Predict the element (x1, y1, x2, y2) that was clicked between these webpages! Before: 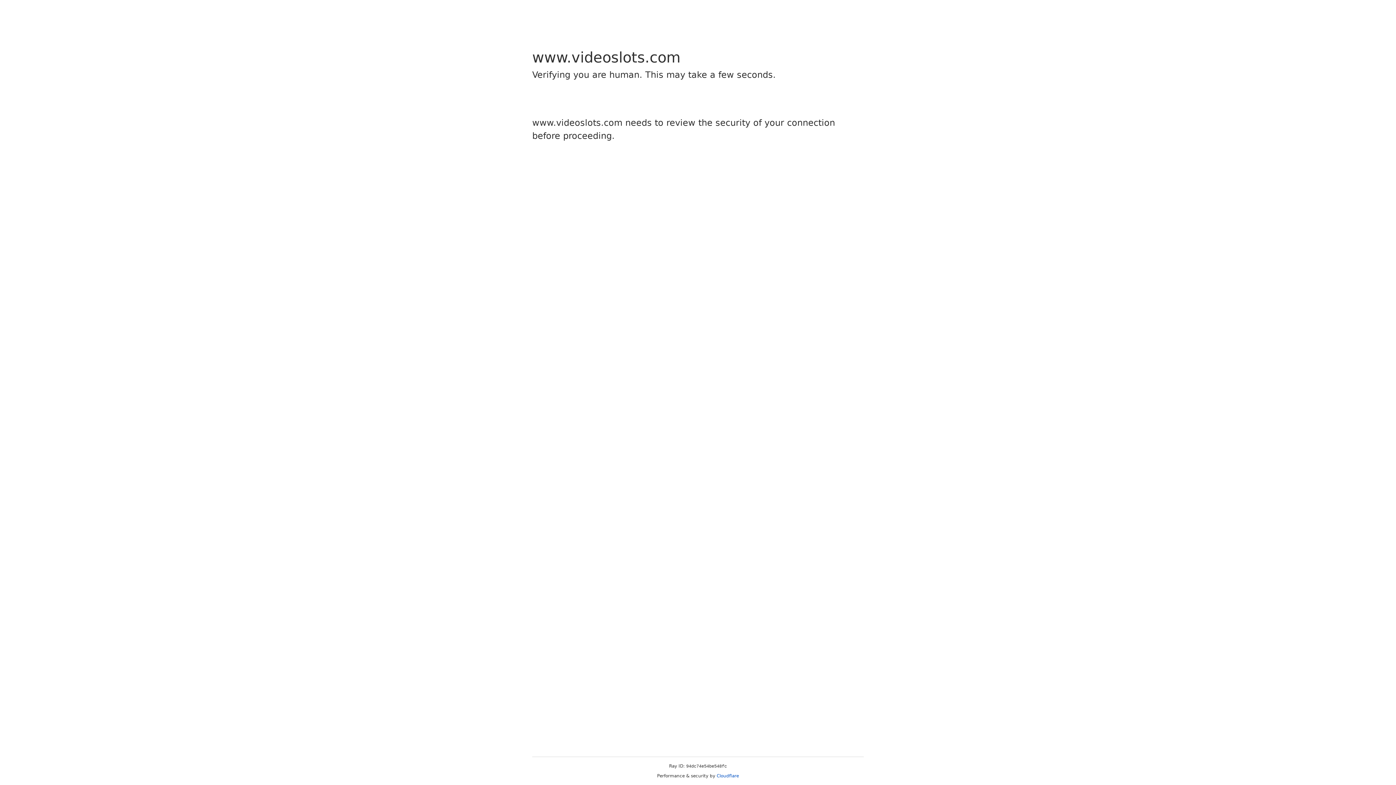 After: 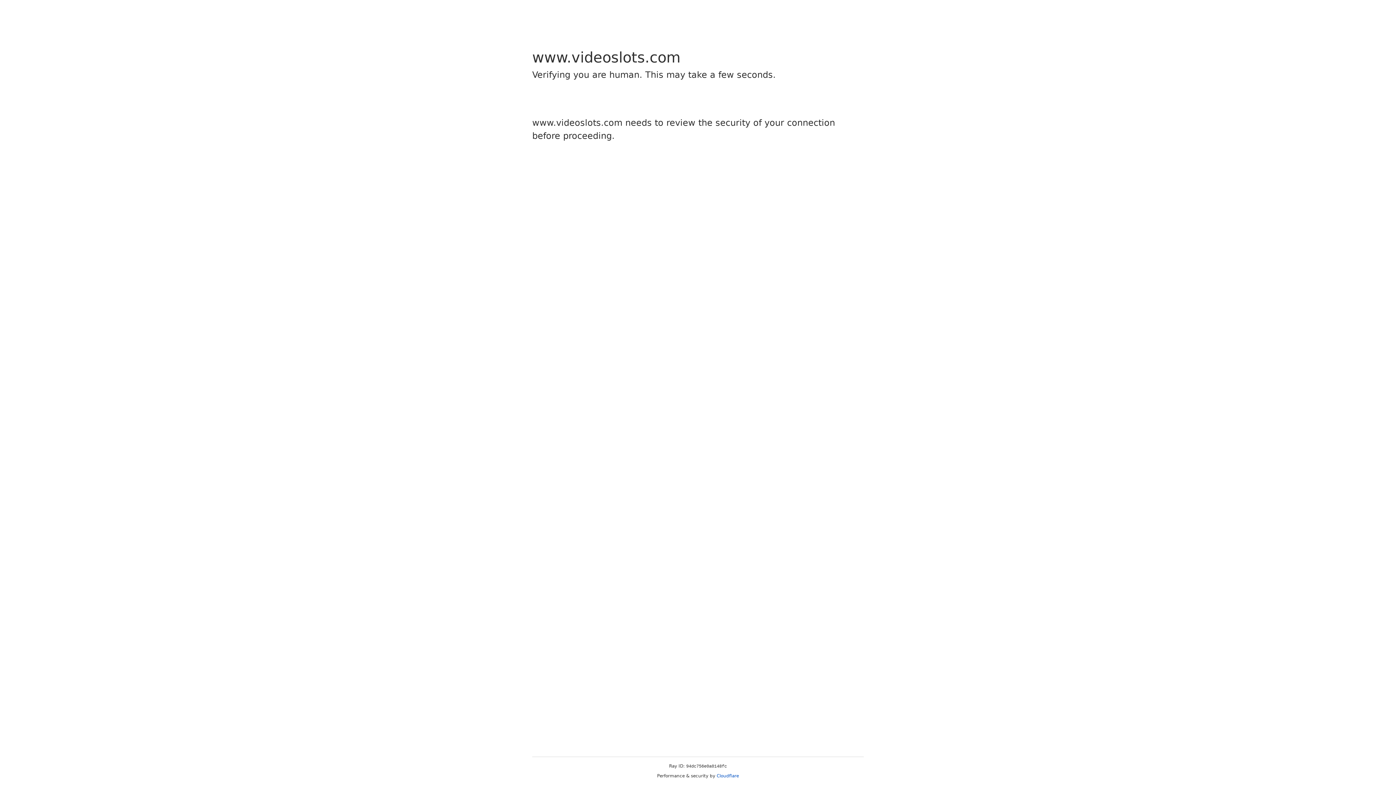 Action: bbox: (716, 773, 739, 778) label: Cloudflare